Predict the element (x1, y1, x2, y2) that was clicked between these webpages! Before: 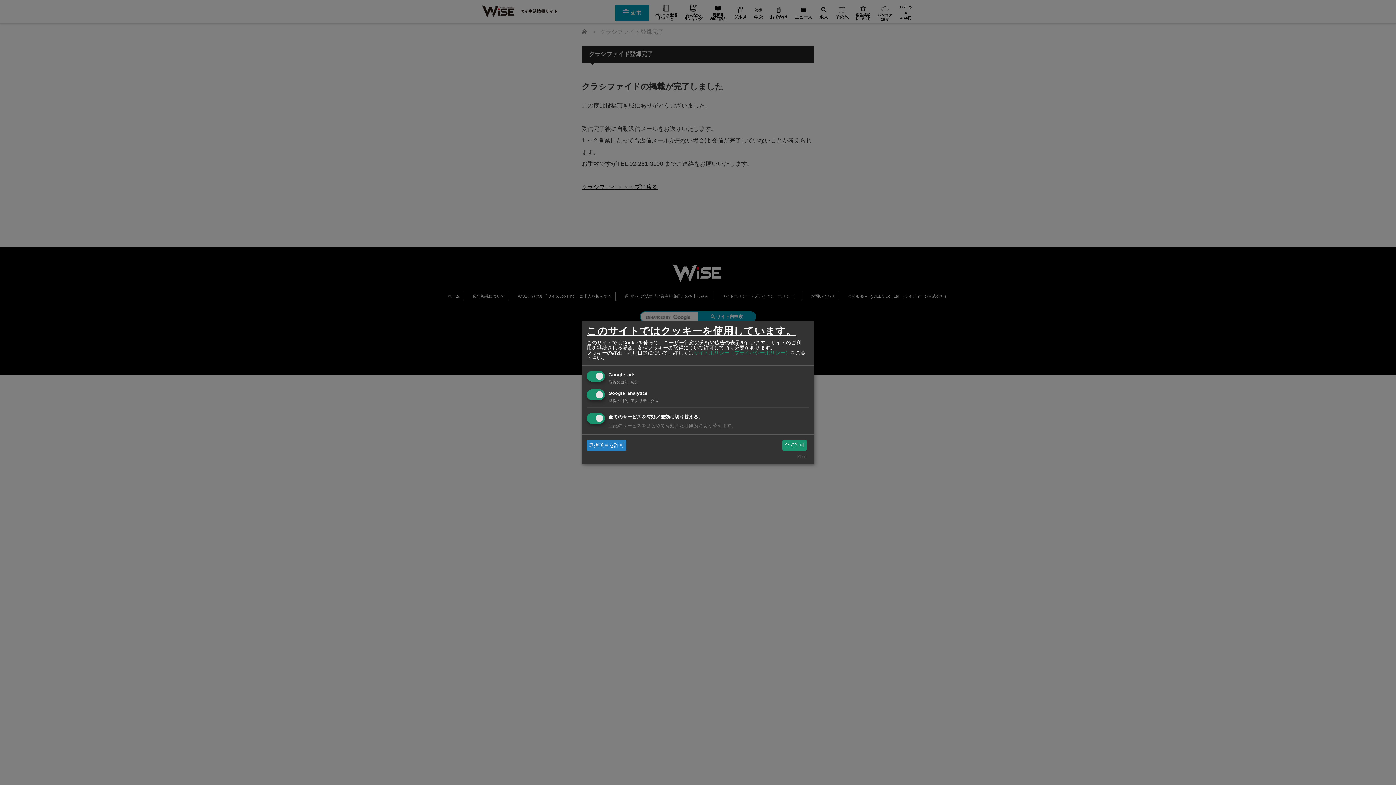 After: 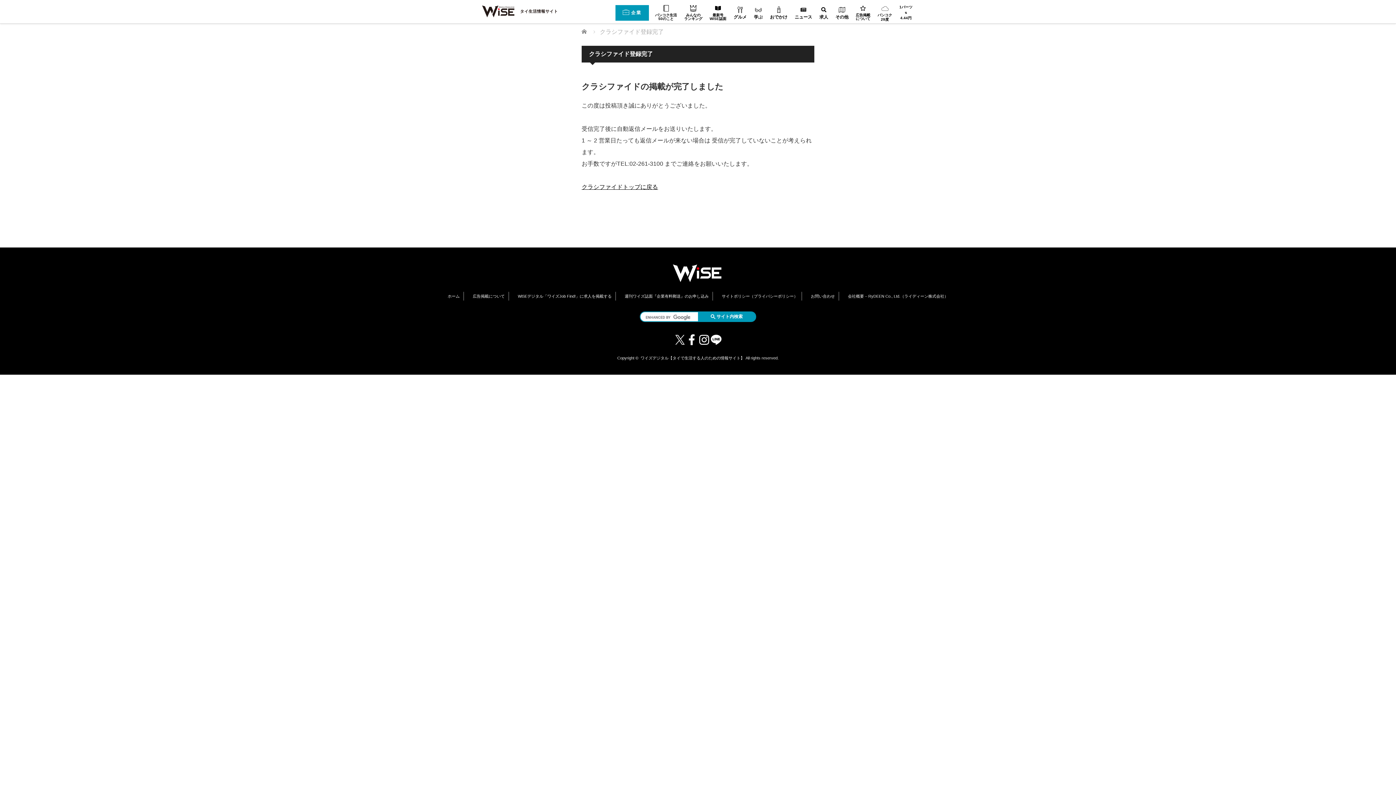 Action: bbox: (782, 440, 806, 450) label: 全て許可